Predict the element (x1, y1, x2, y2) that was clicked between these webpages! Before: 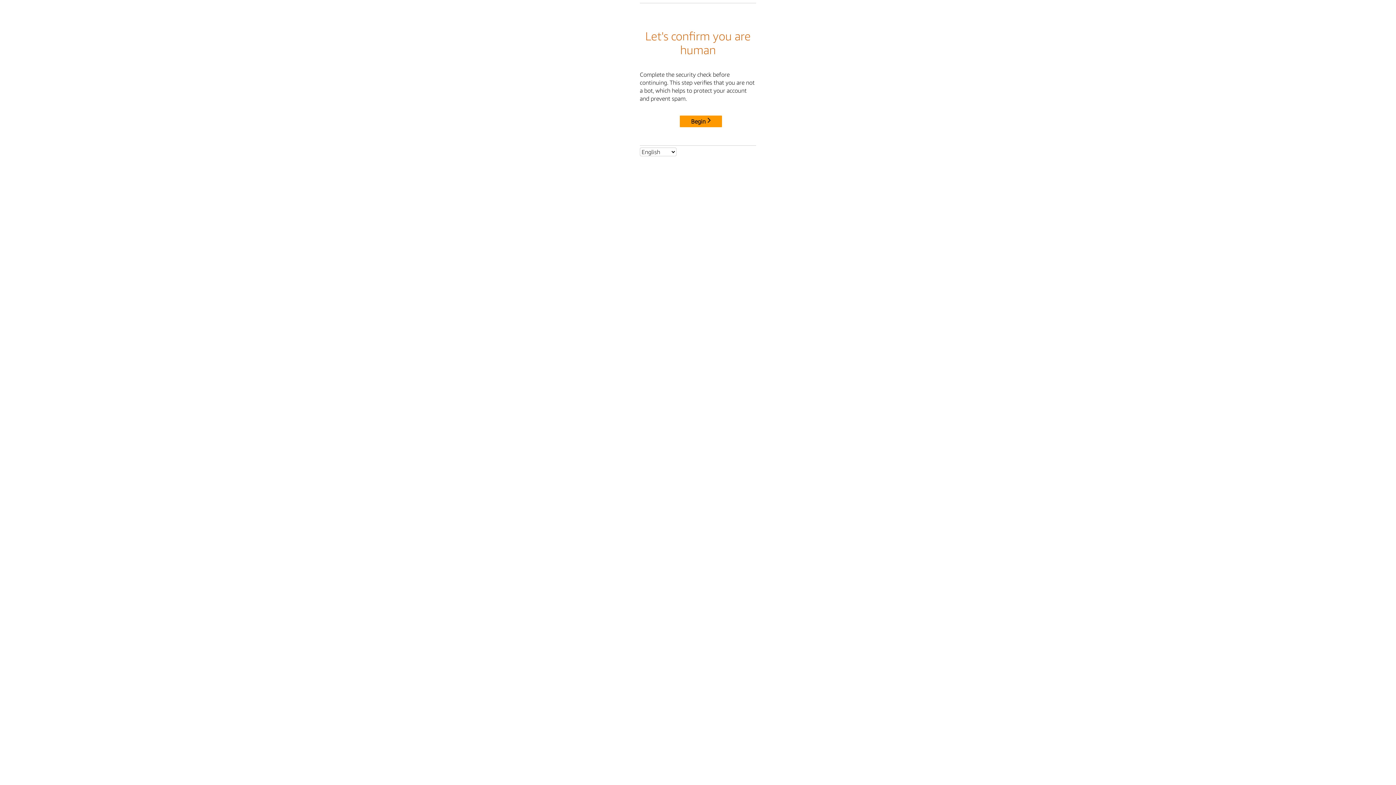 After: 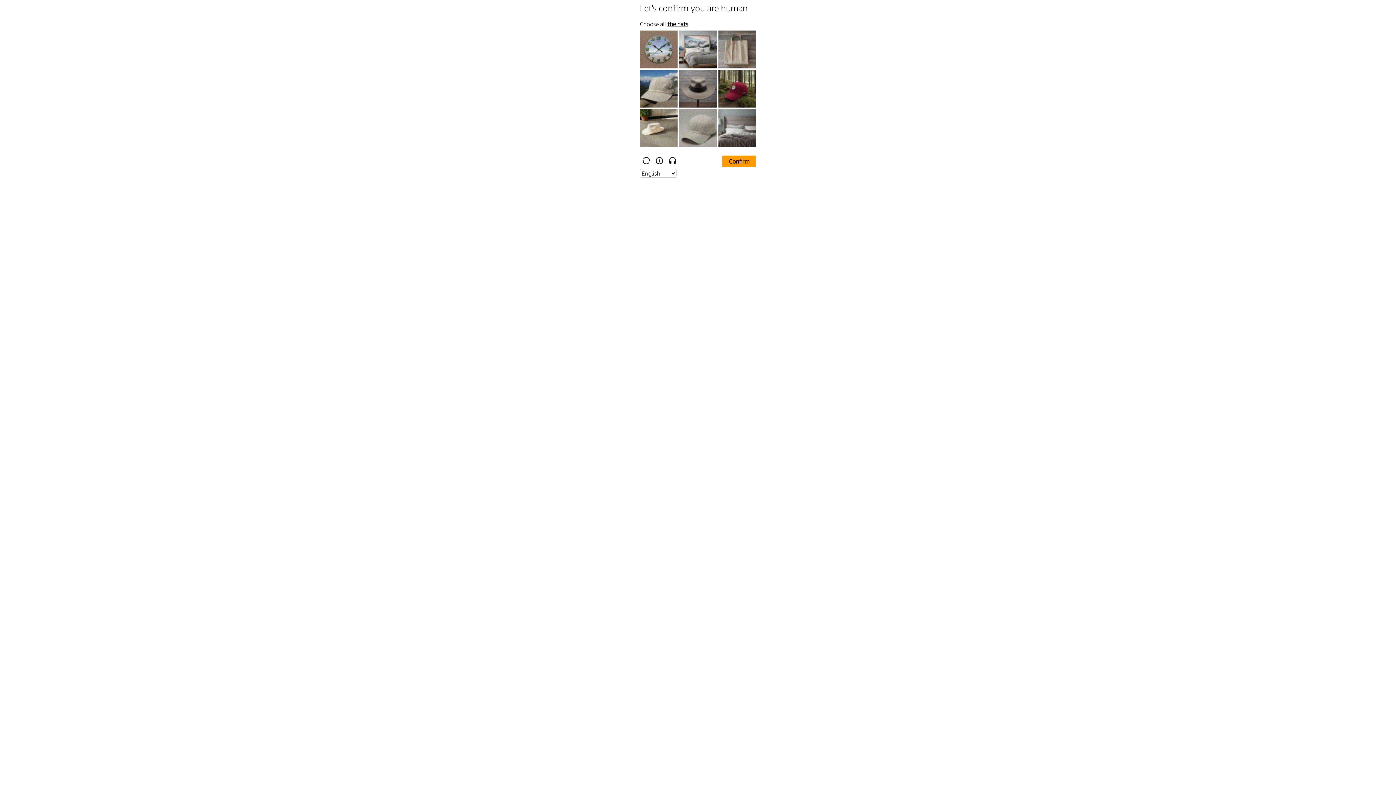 Action: label: Begin bbox: (680, 115, 722, 127)